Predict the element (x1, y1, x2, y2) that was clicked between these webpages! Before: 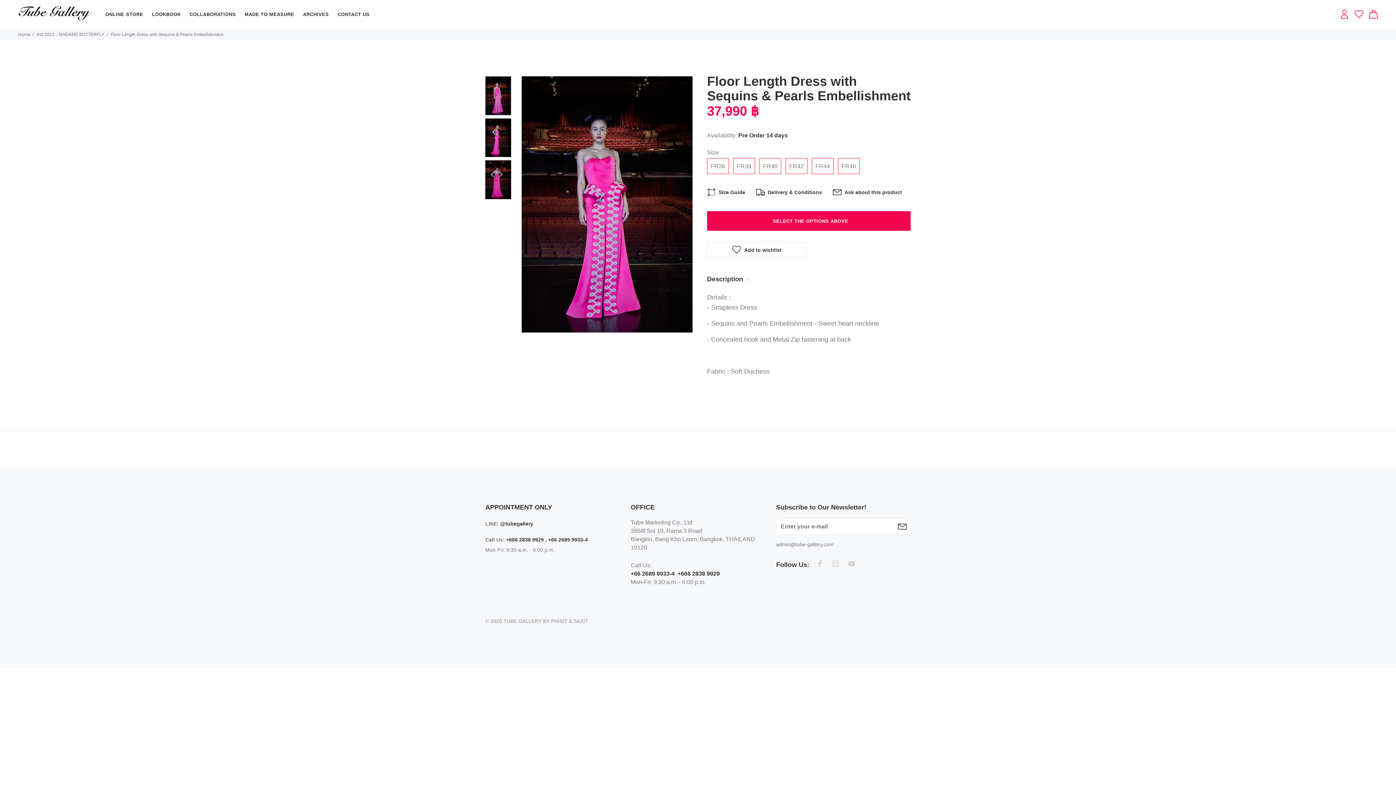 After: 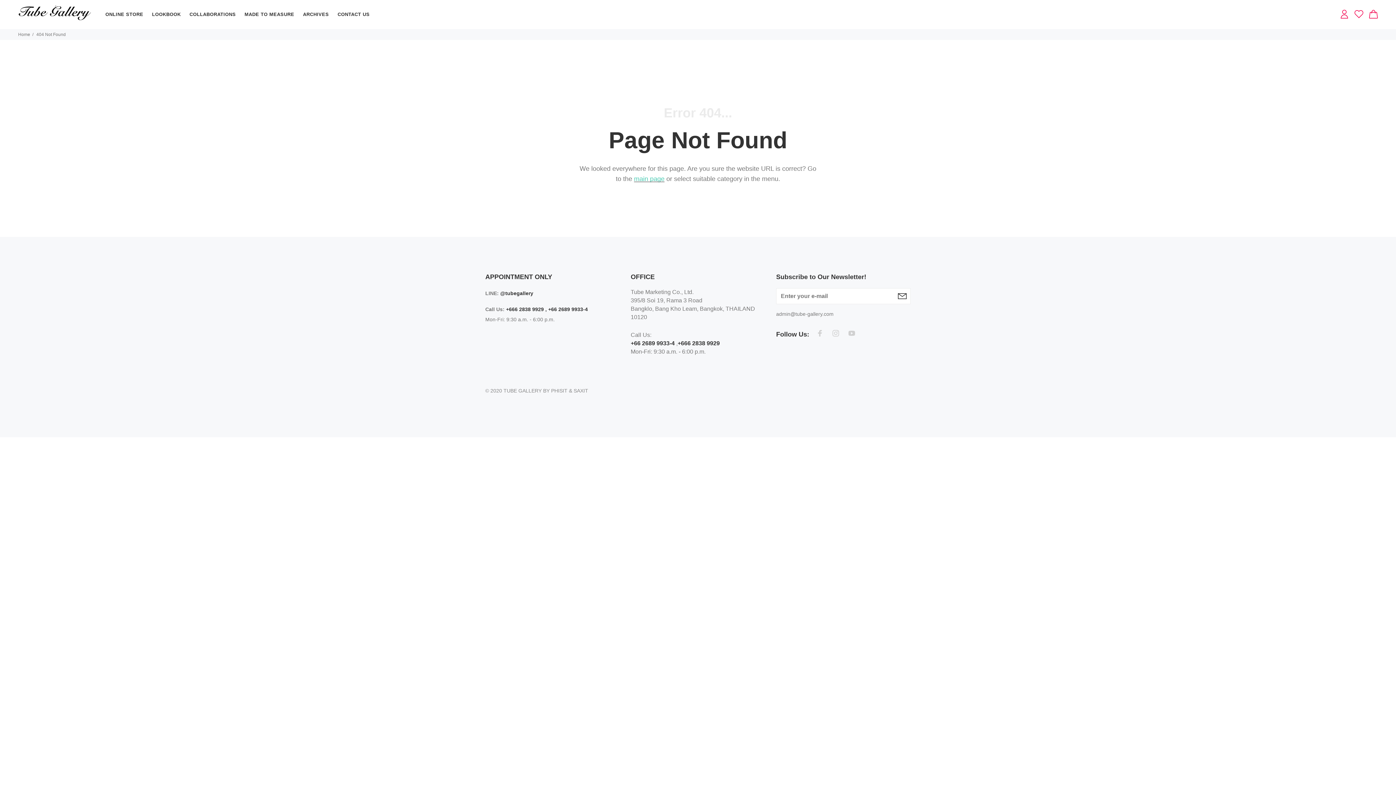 Action: bbox: (1353, 8, 1365, 22)